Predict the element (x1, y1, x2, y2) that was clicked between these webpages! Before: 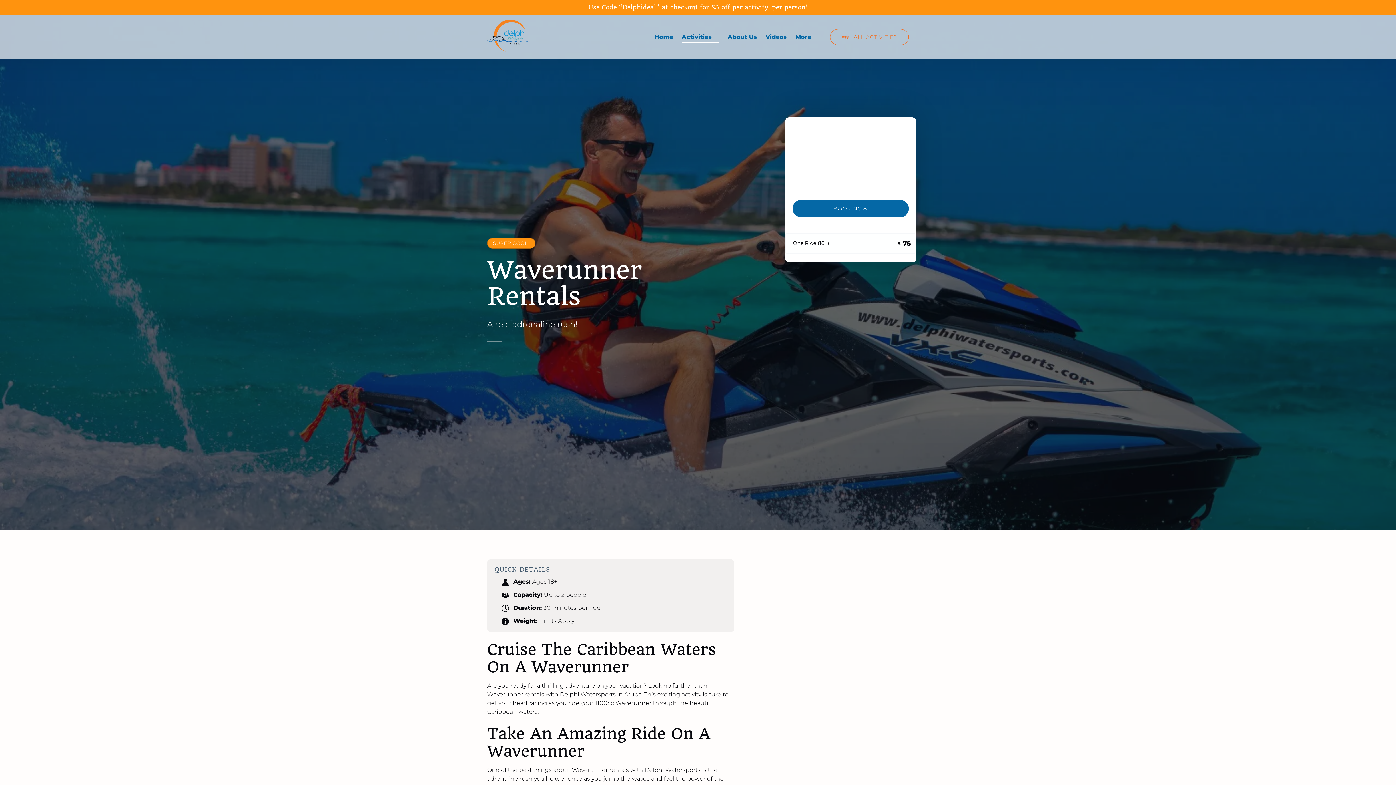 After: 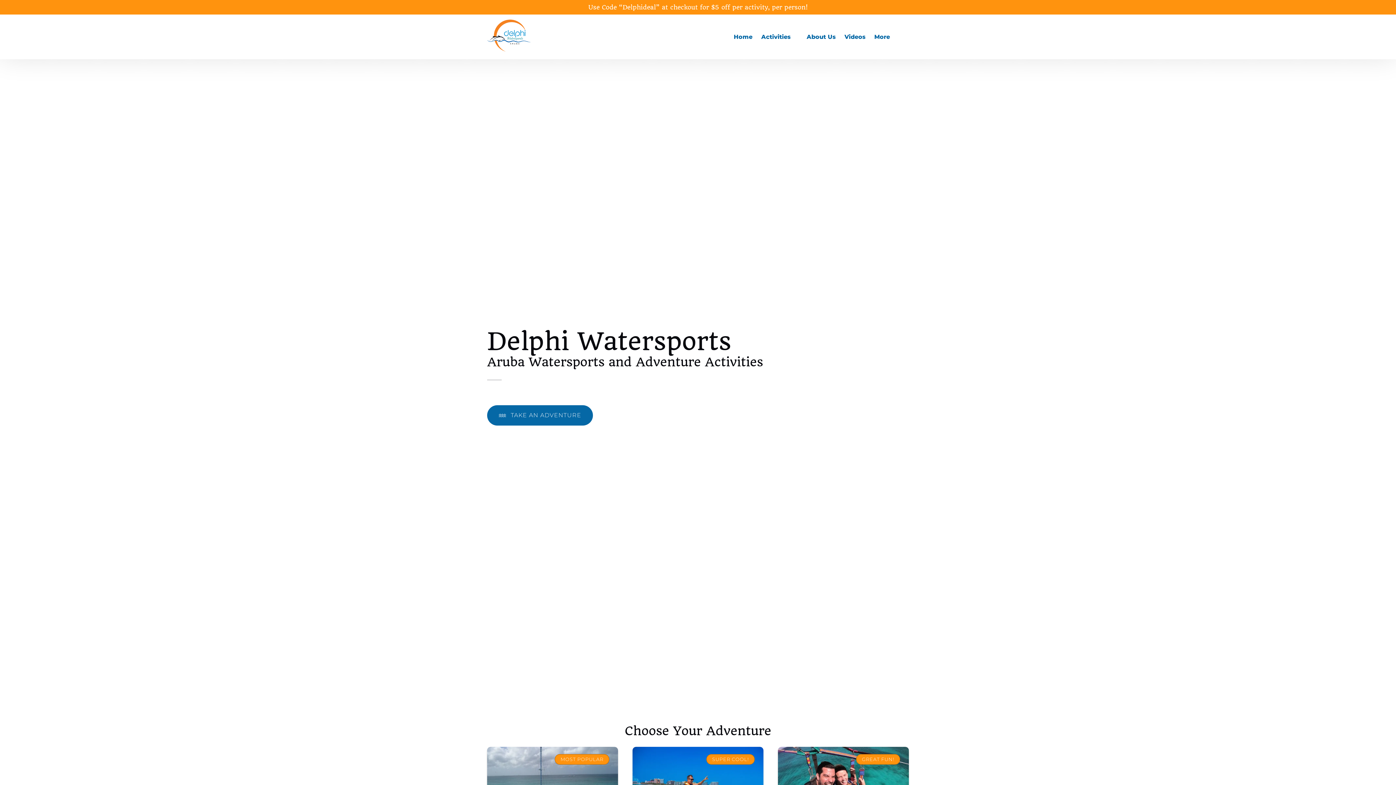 Action: label: Home bbox: (650, 26, 677, 47)